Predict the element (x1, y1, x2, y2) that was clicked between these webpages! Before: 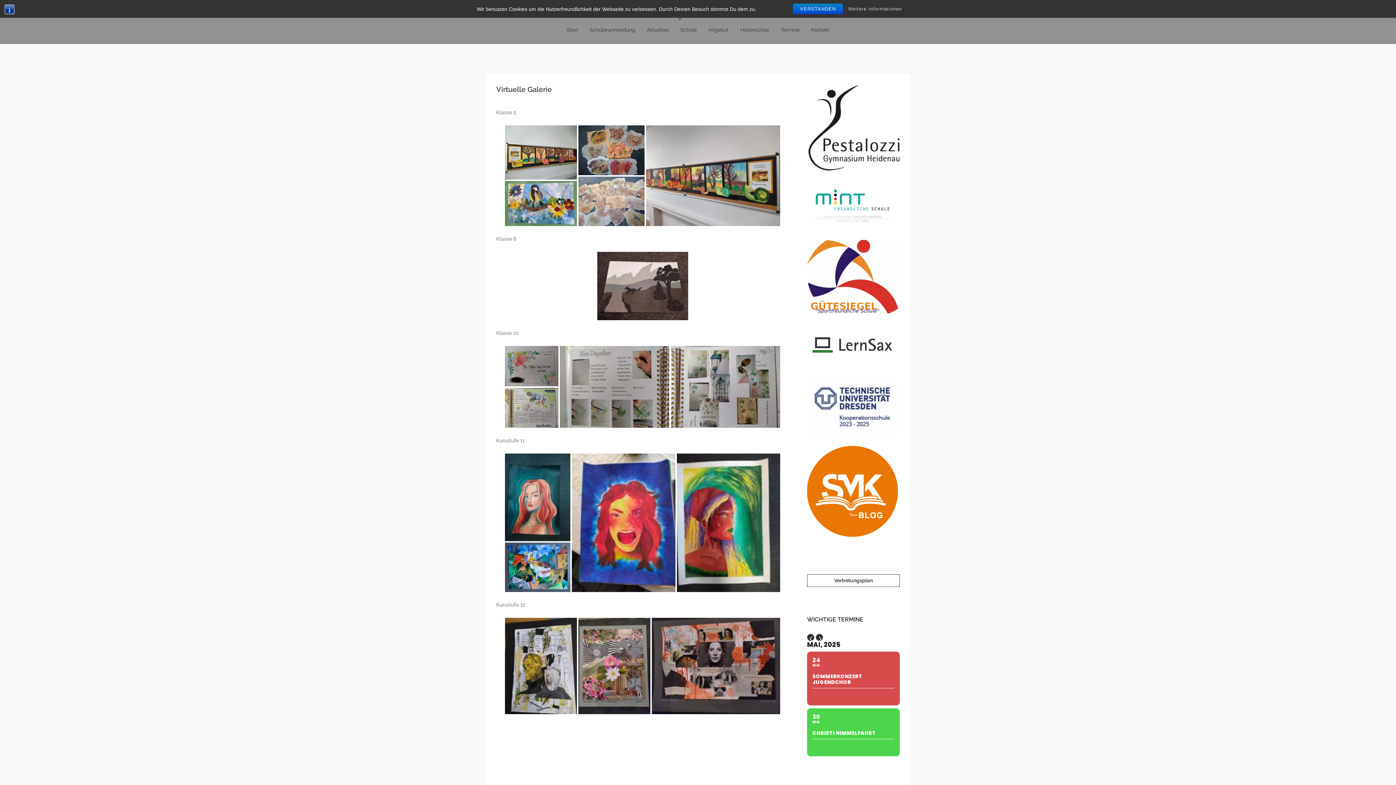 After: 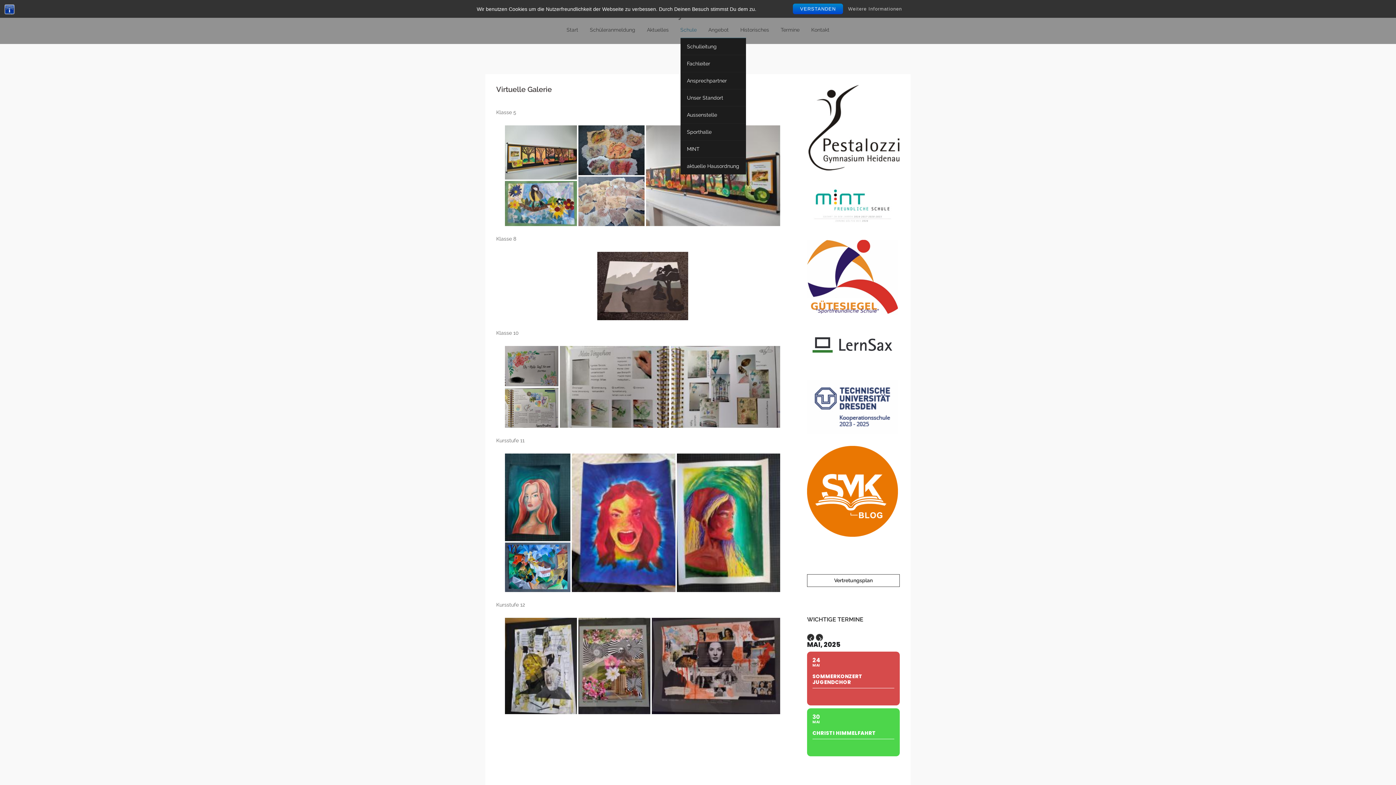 Action: bbox: (680, 25, 696, 34) label: Schule